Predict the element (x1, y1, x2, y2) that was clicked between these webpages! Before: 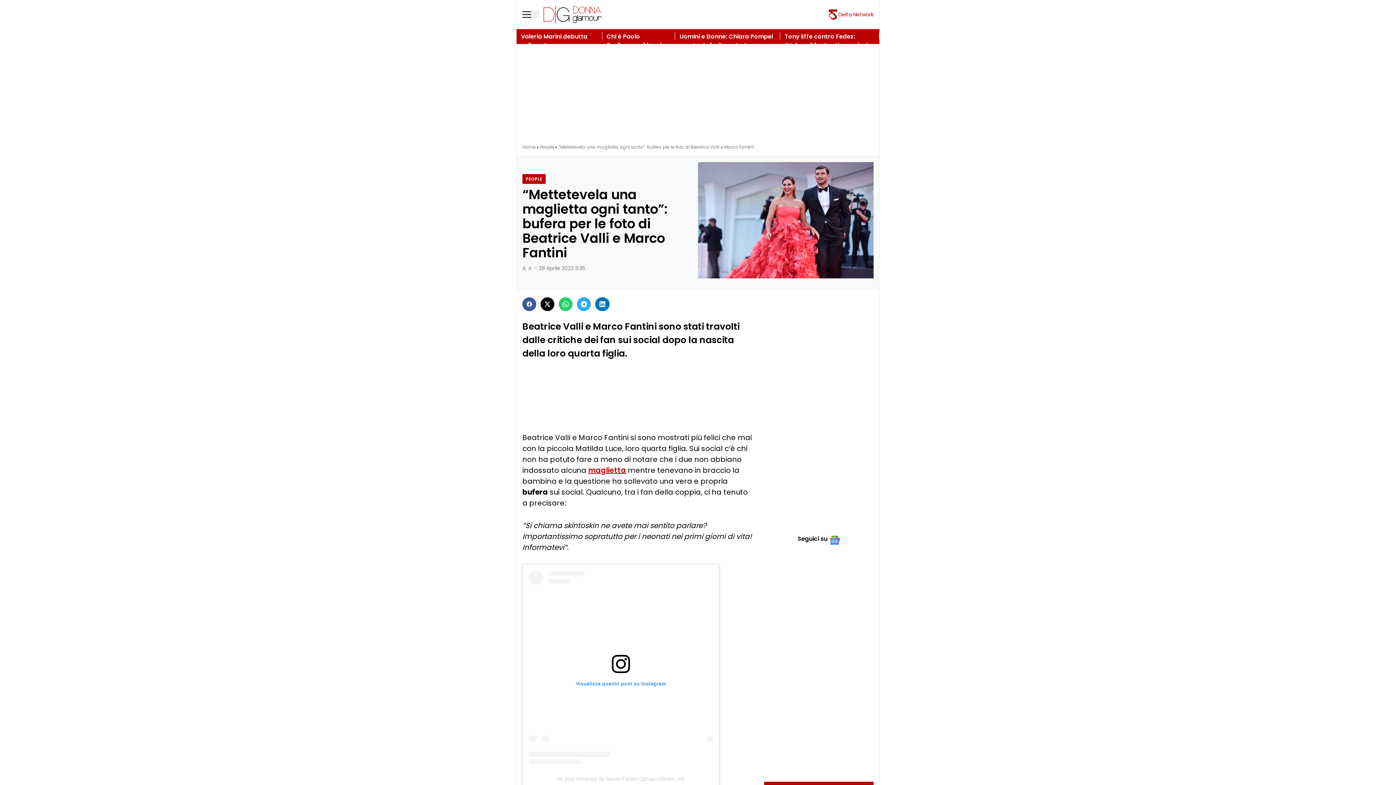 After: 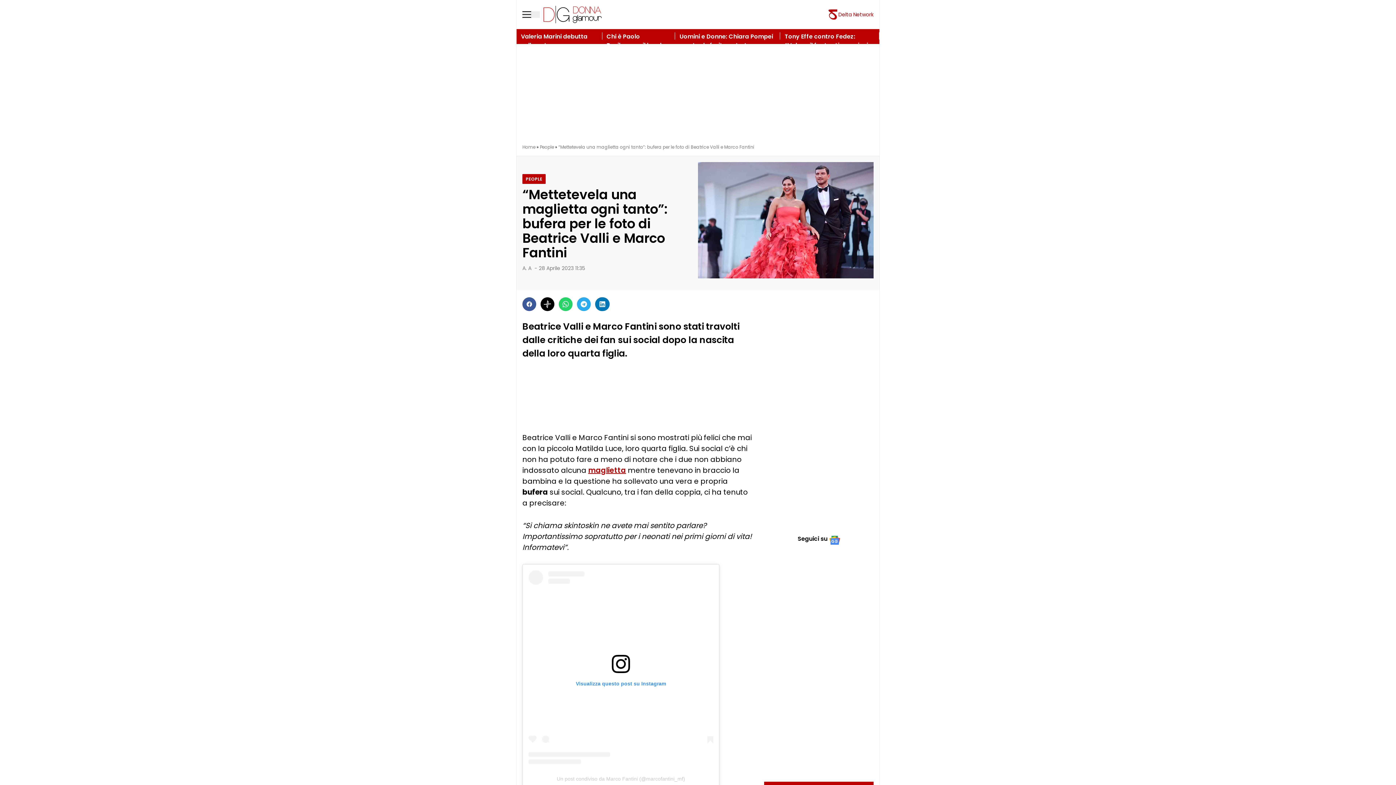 Action: bbox: (540, 297, 554, 311)